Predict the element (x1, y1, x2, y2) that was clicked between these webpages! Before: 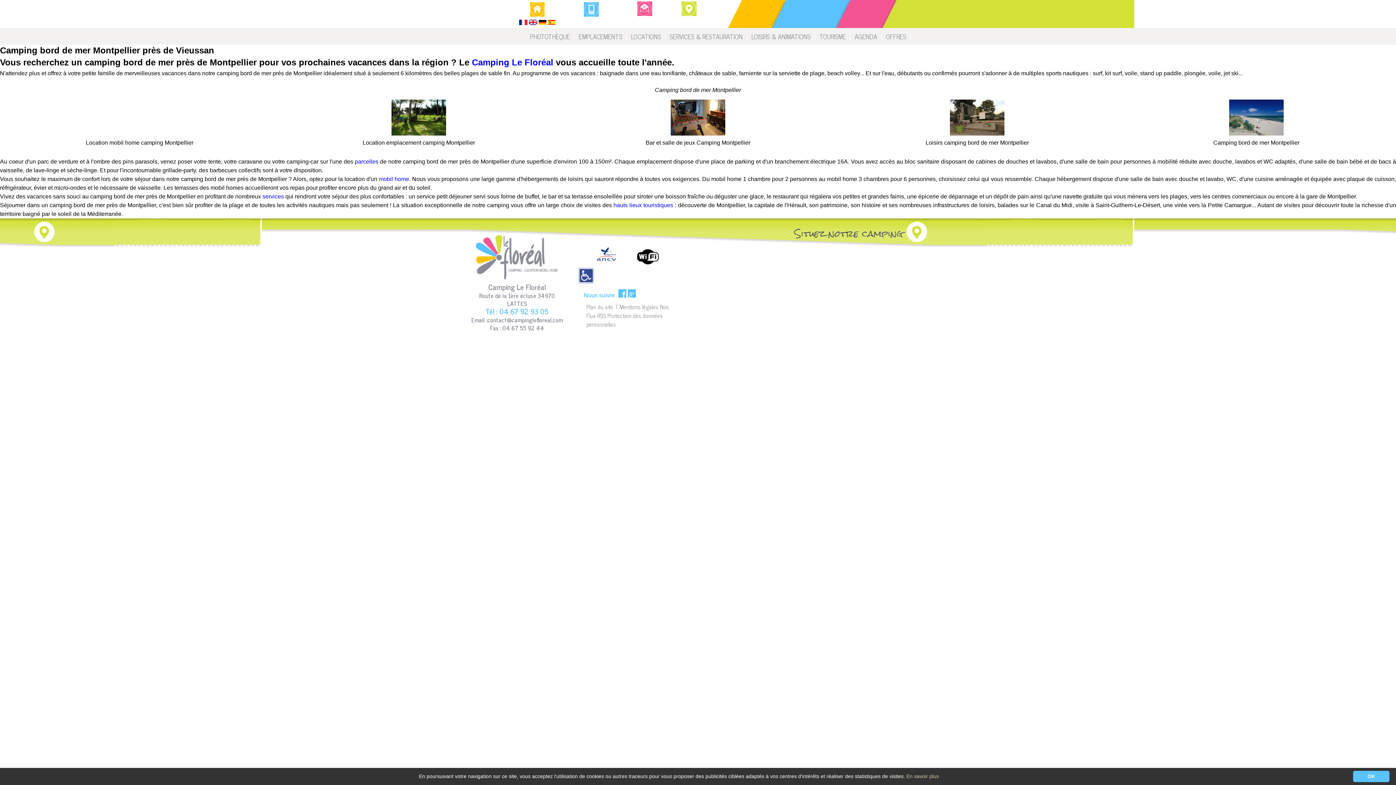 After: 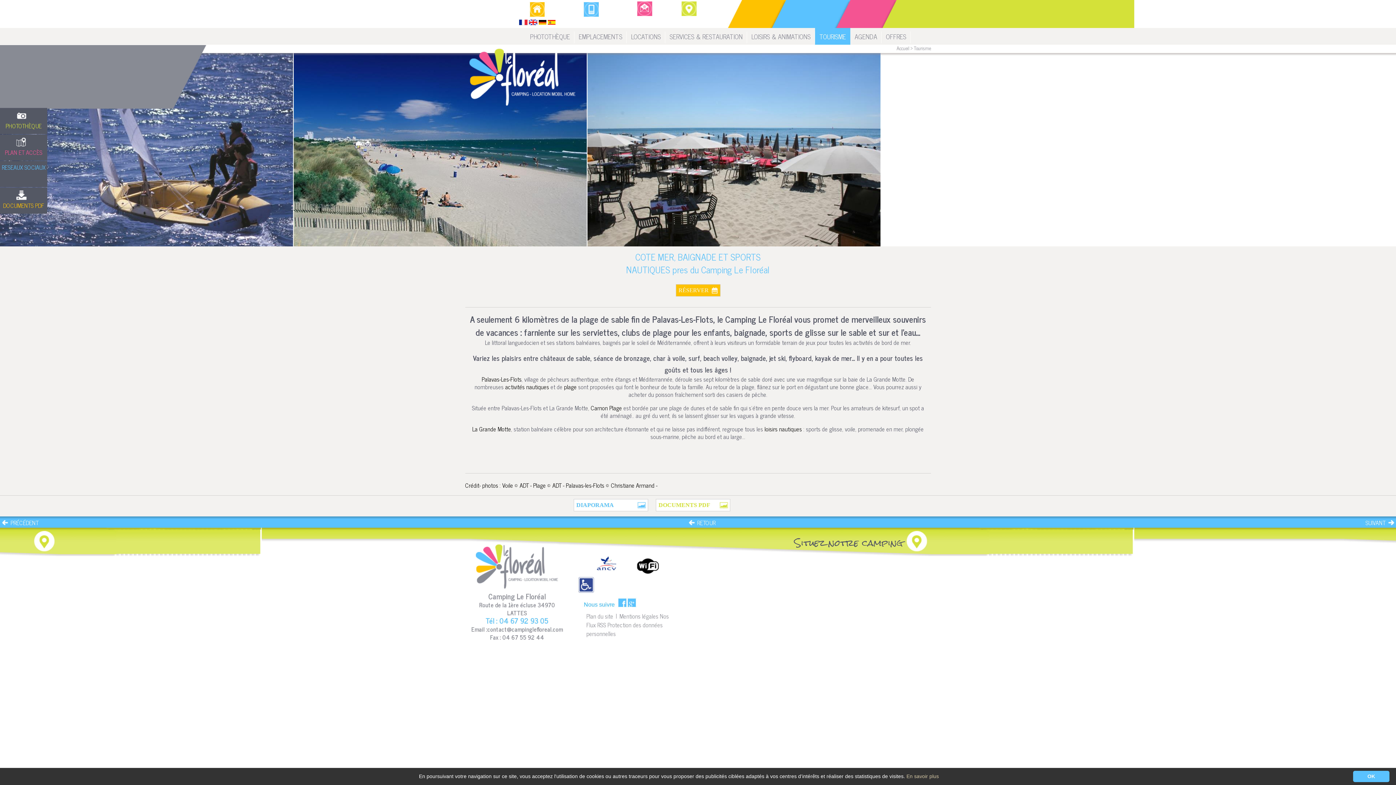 Action: bbox: (1229, 114, 1284, 120)